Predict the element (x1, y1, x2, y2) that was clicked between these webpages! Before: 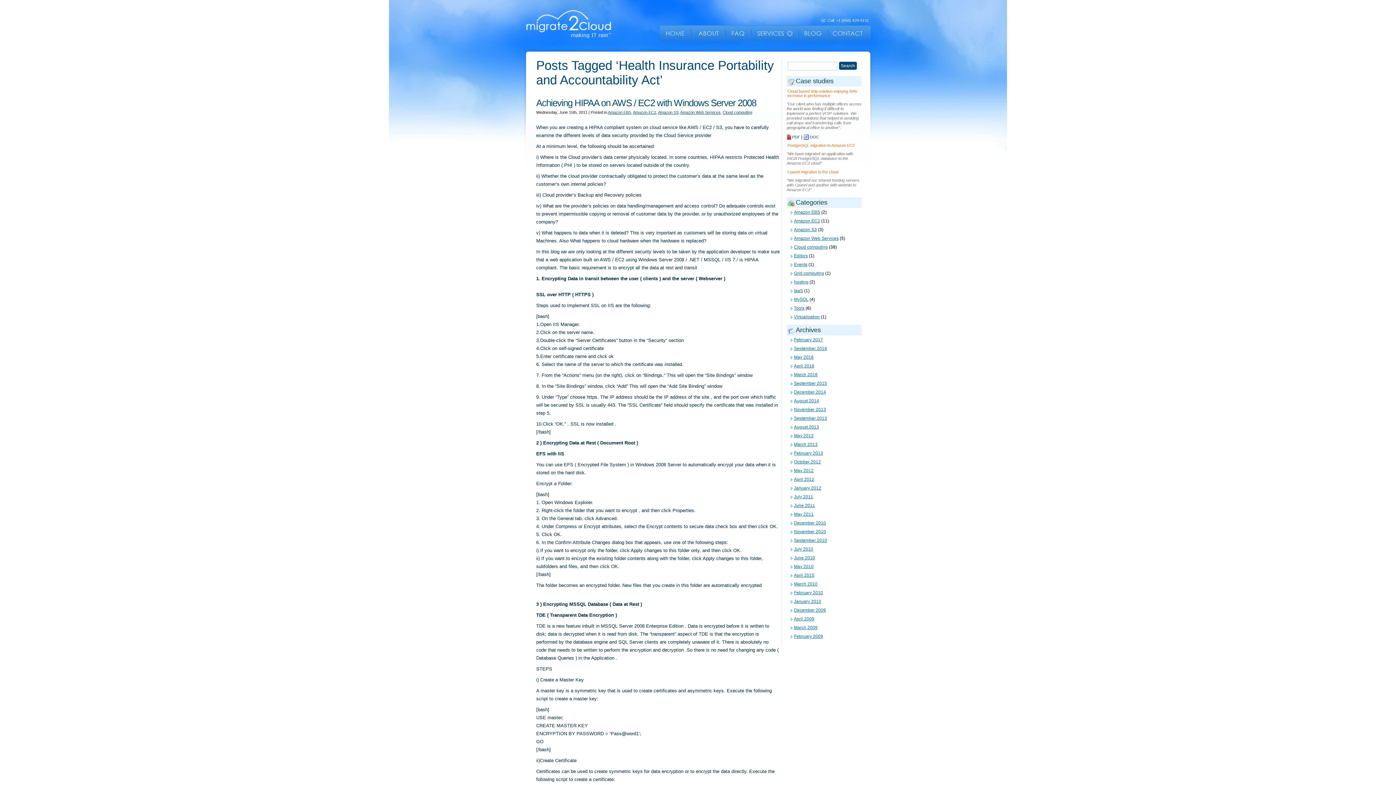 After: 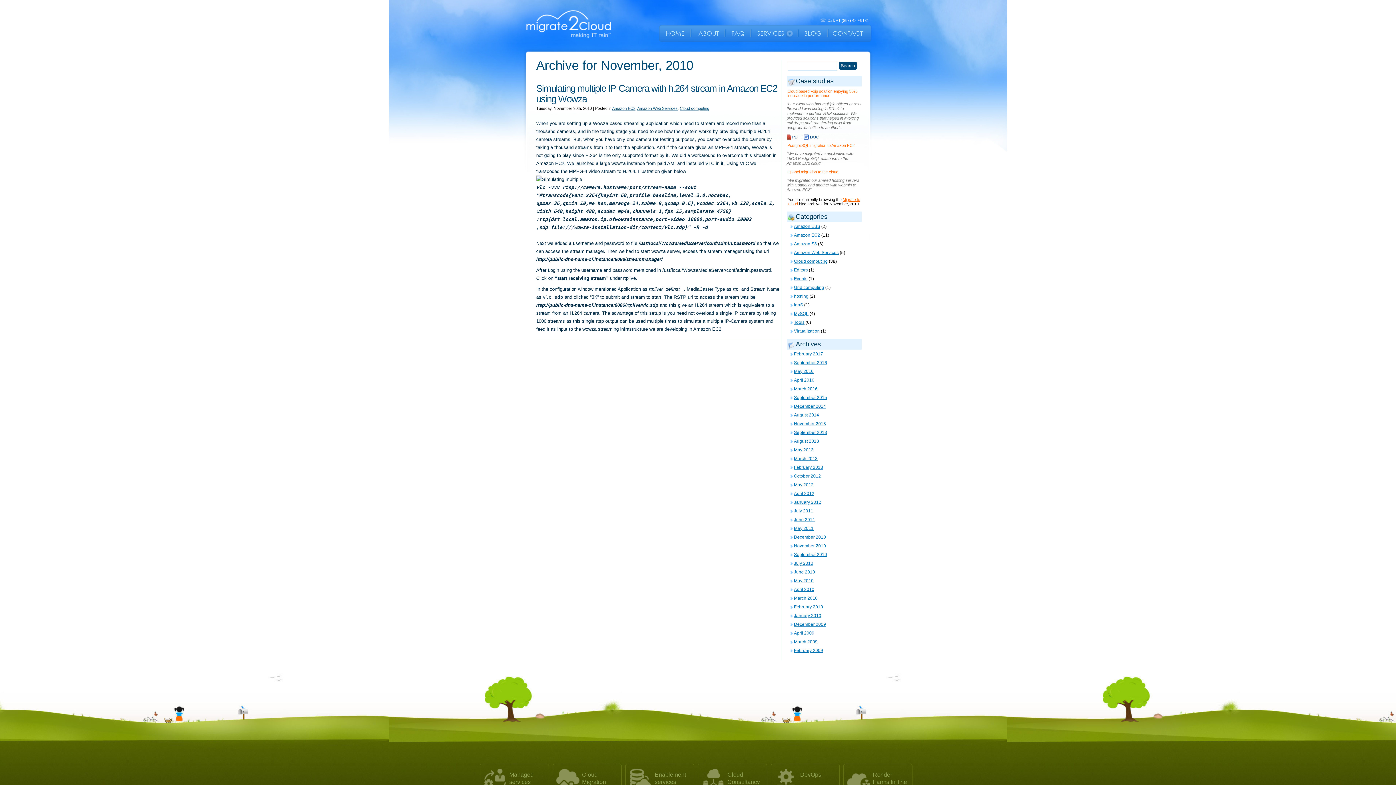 Action: bbox: (794, 529, 826, 534) label: November 2010